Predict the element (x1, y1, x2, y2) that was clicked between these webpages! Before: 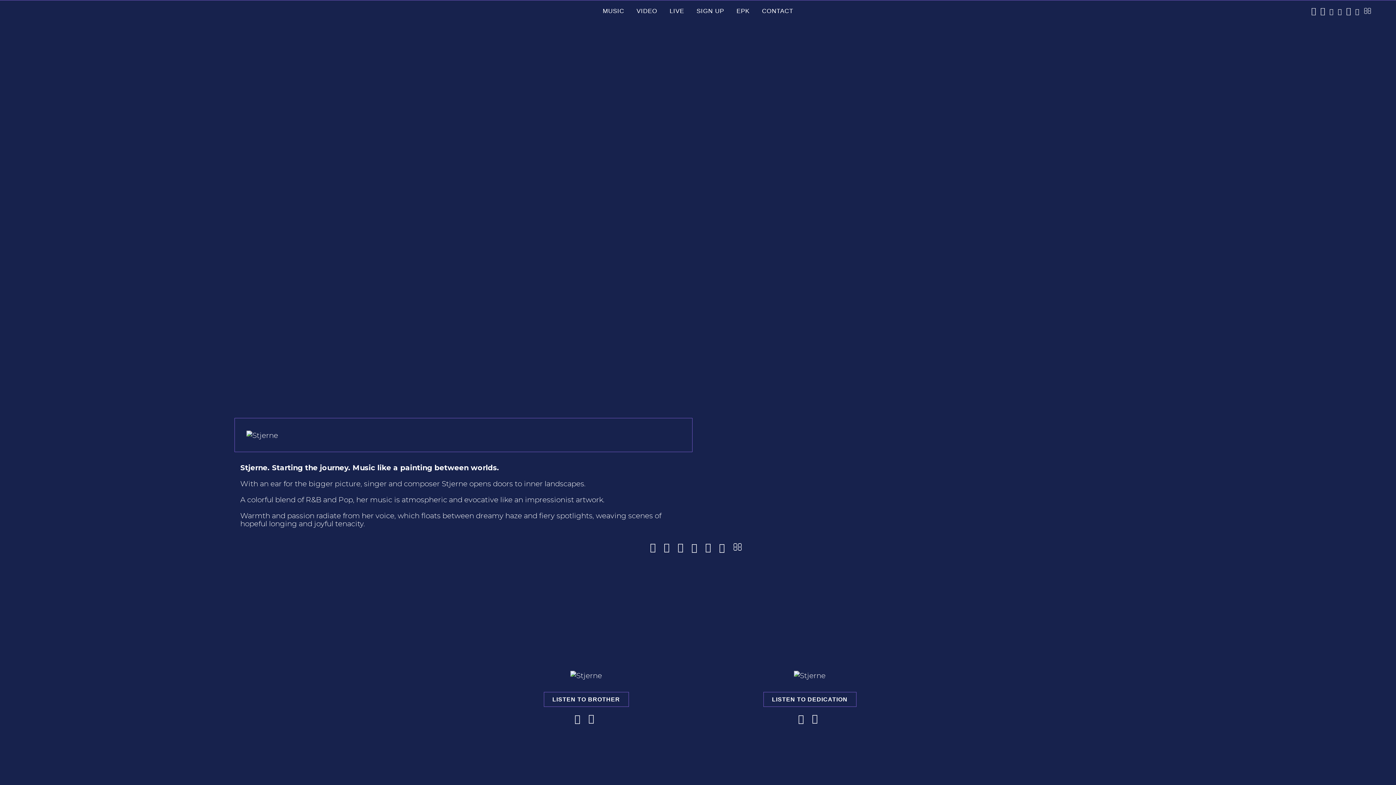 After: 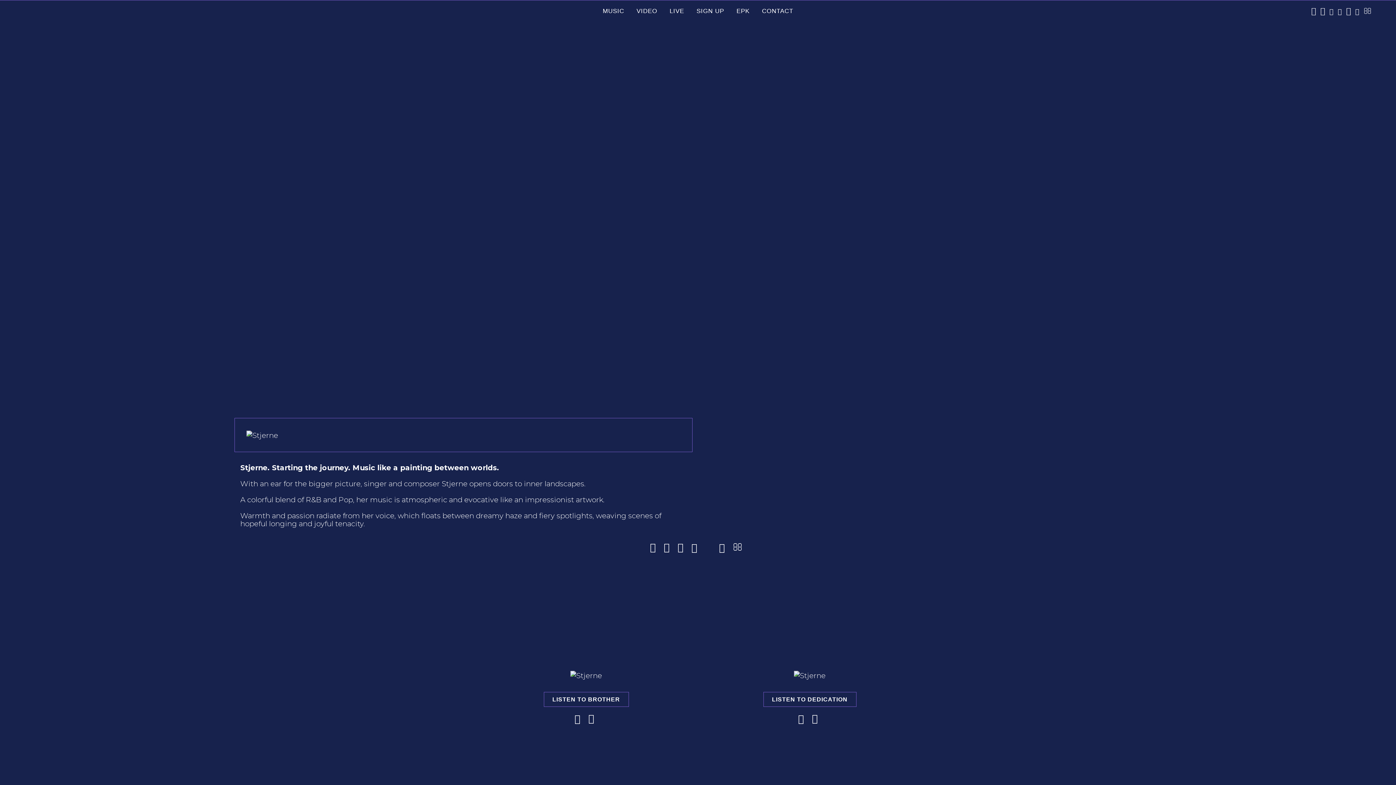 Action: bbox: (705, 542, 714, 551)